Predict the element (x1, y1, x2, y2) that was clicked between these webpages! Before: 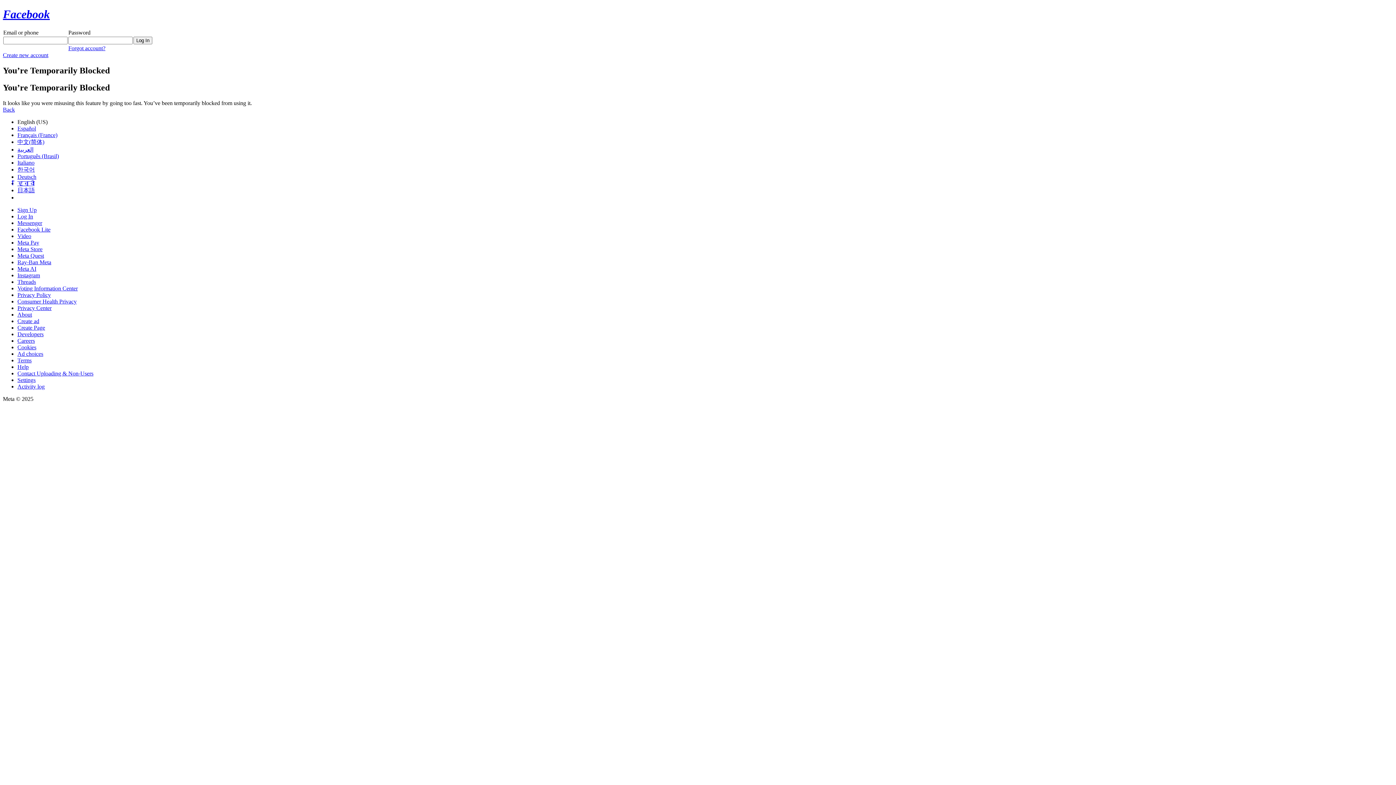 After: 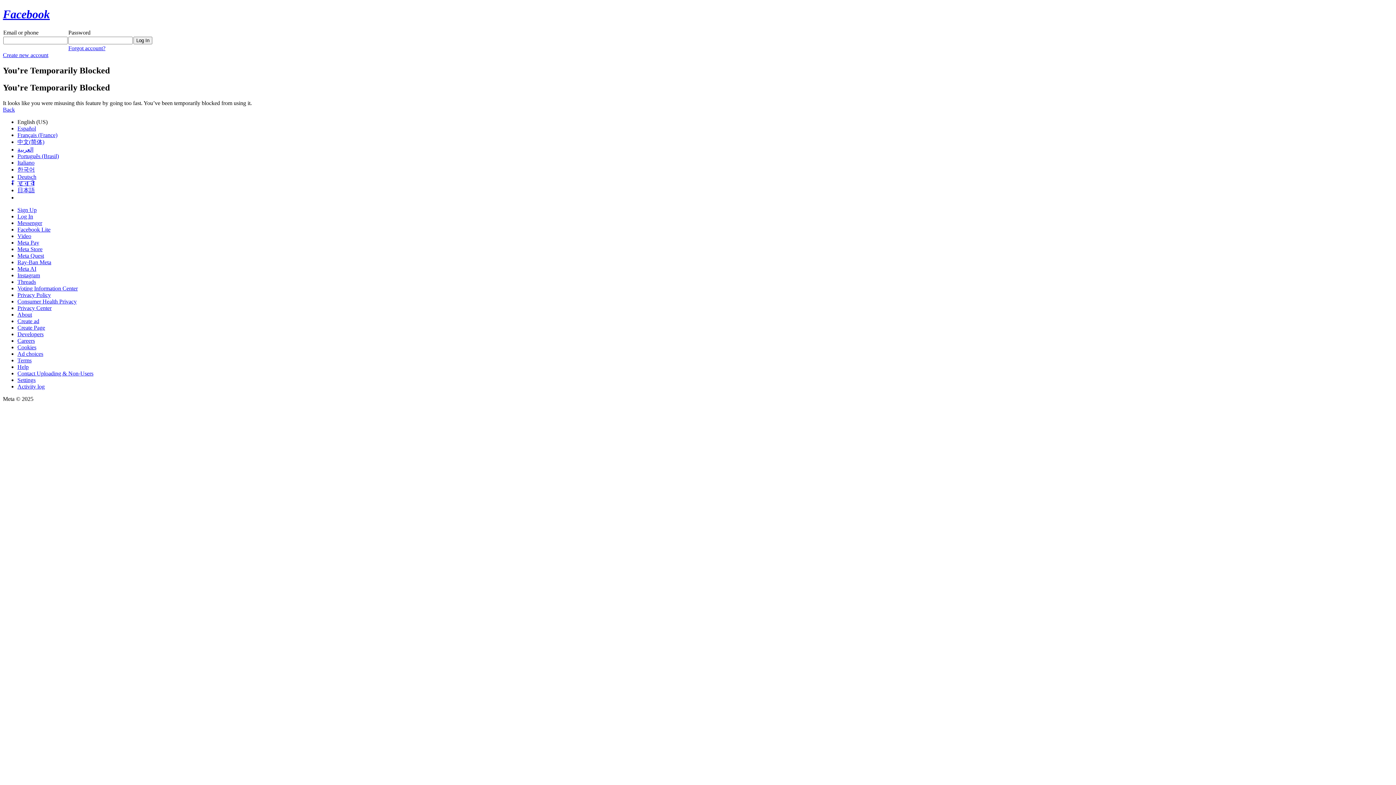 Action: bbox: (17, 252, 44, 258) label: Meta Quest